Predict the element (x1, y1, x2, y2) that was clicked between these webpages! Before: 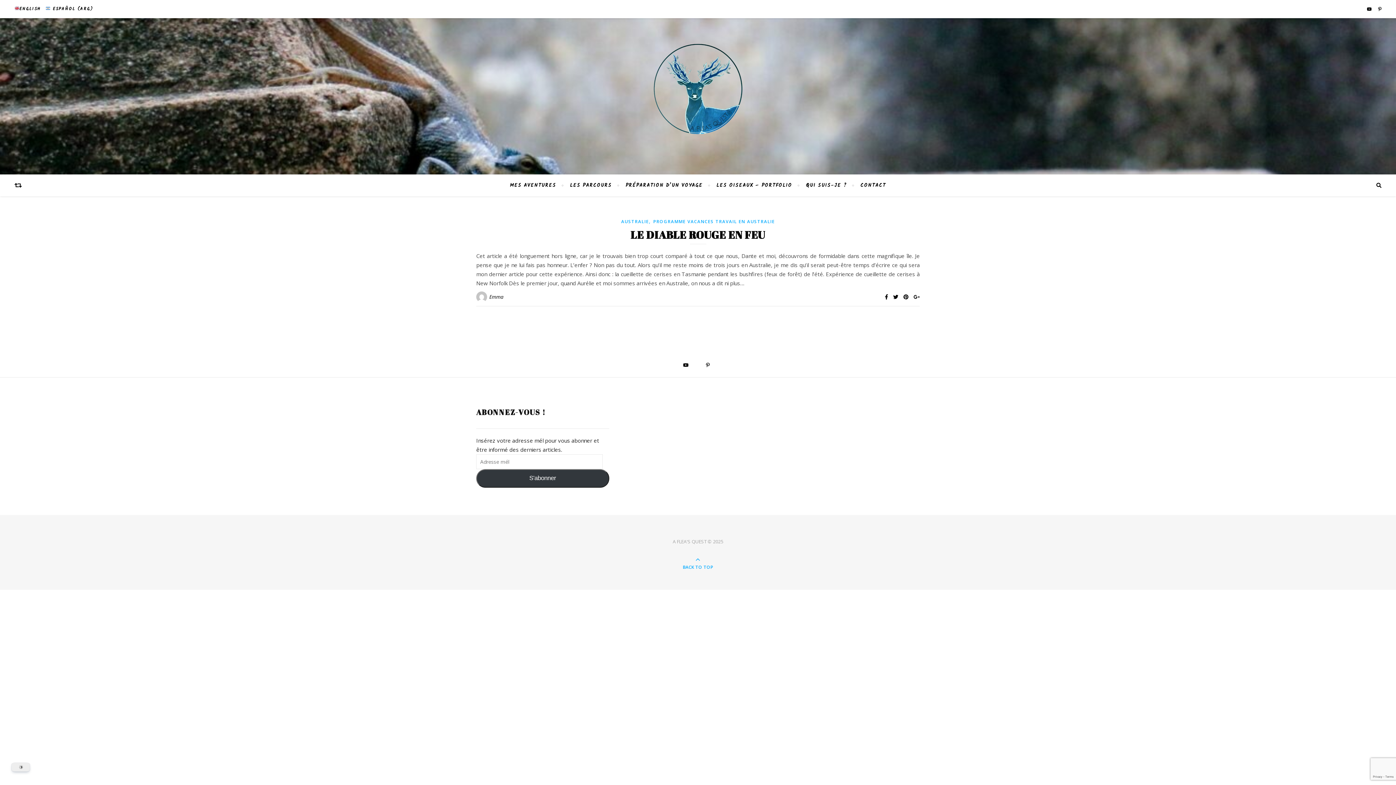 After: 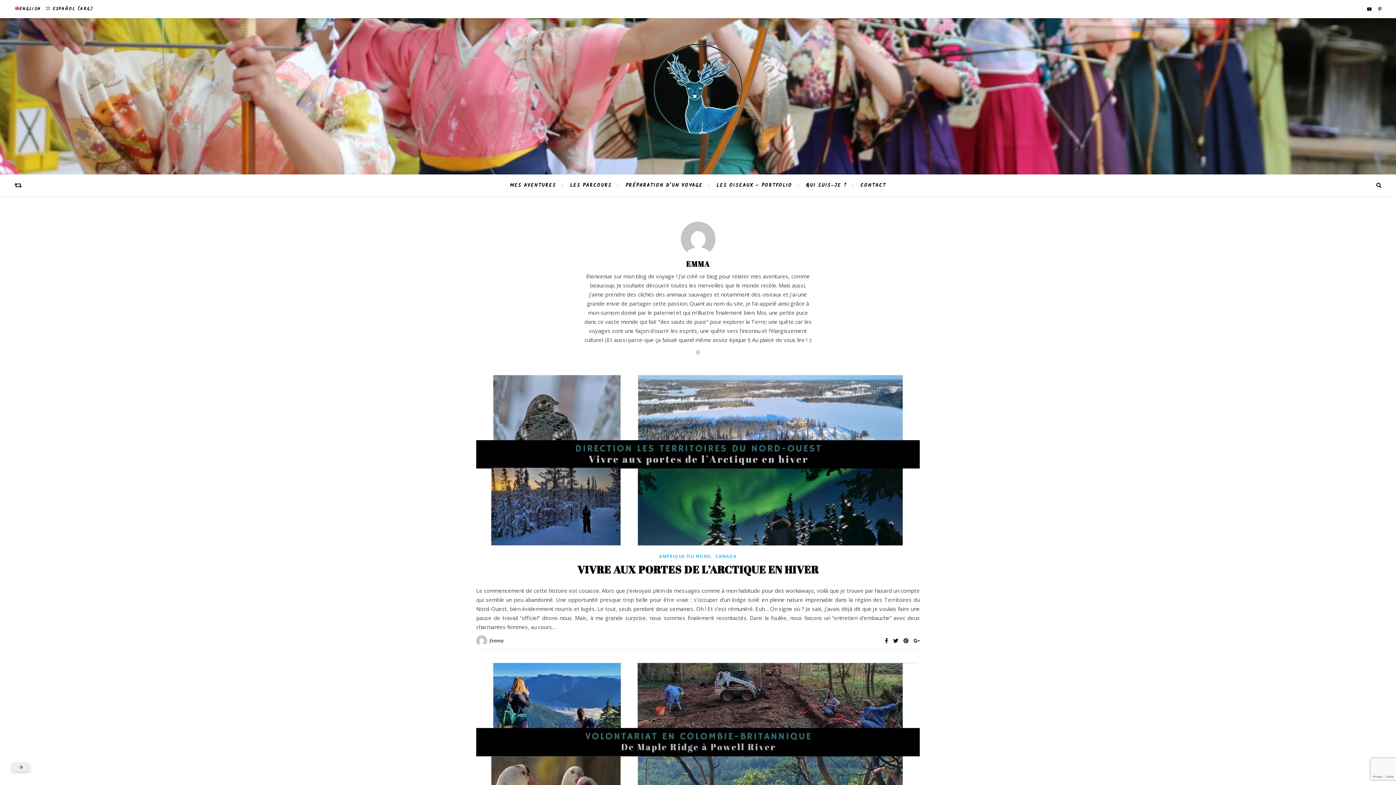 Action: label: Emma bbox: (489, 293, 503, 300)